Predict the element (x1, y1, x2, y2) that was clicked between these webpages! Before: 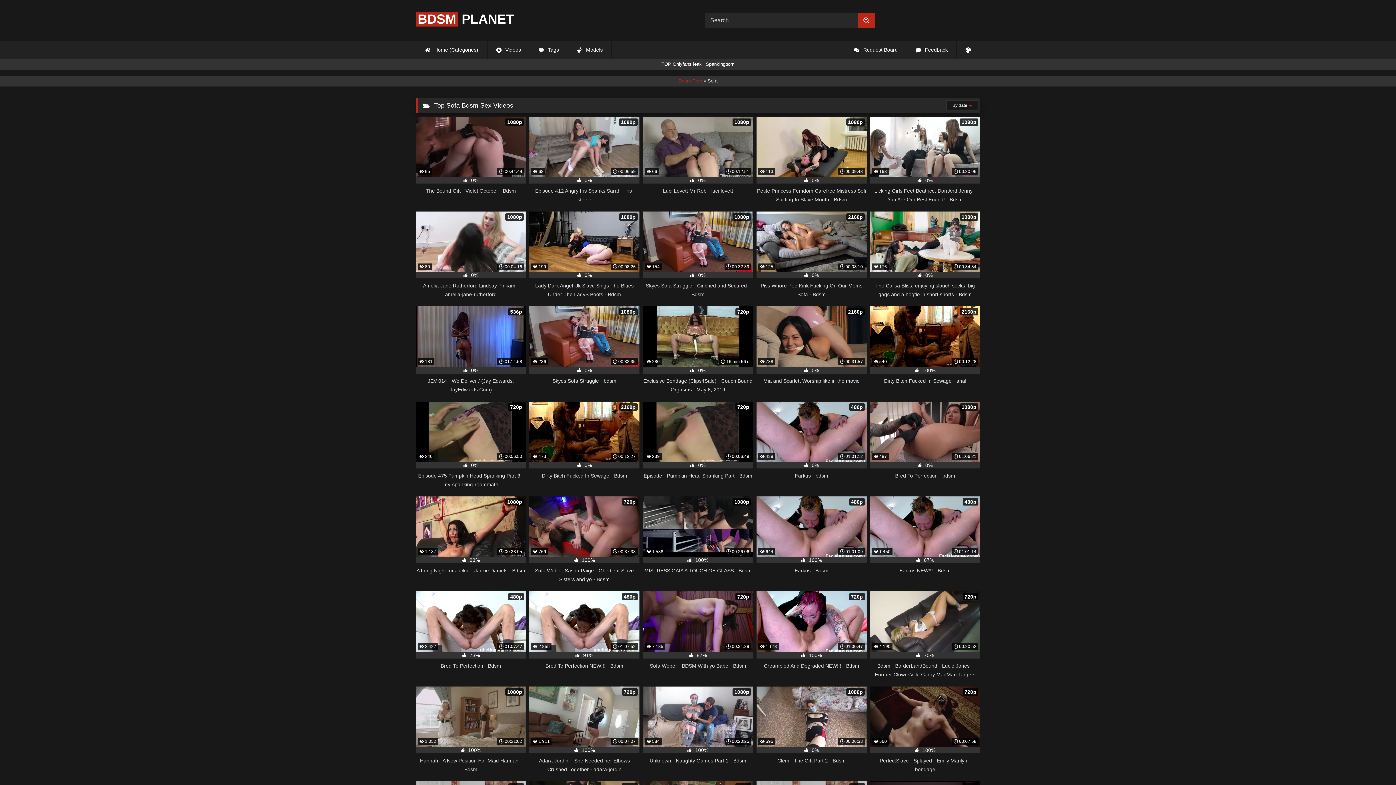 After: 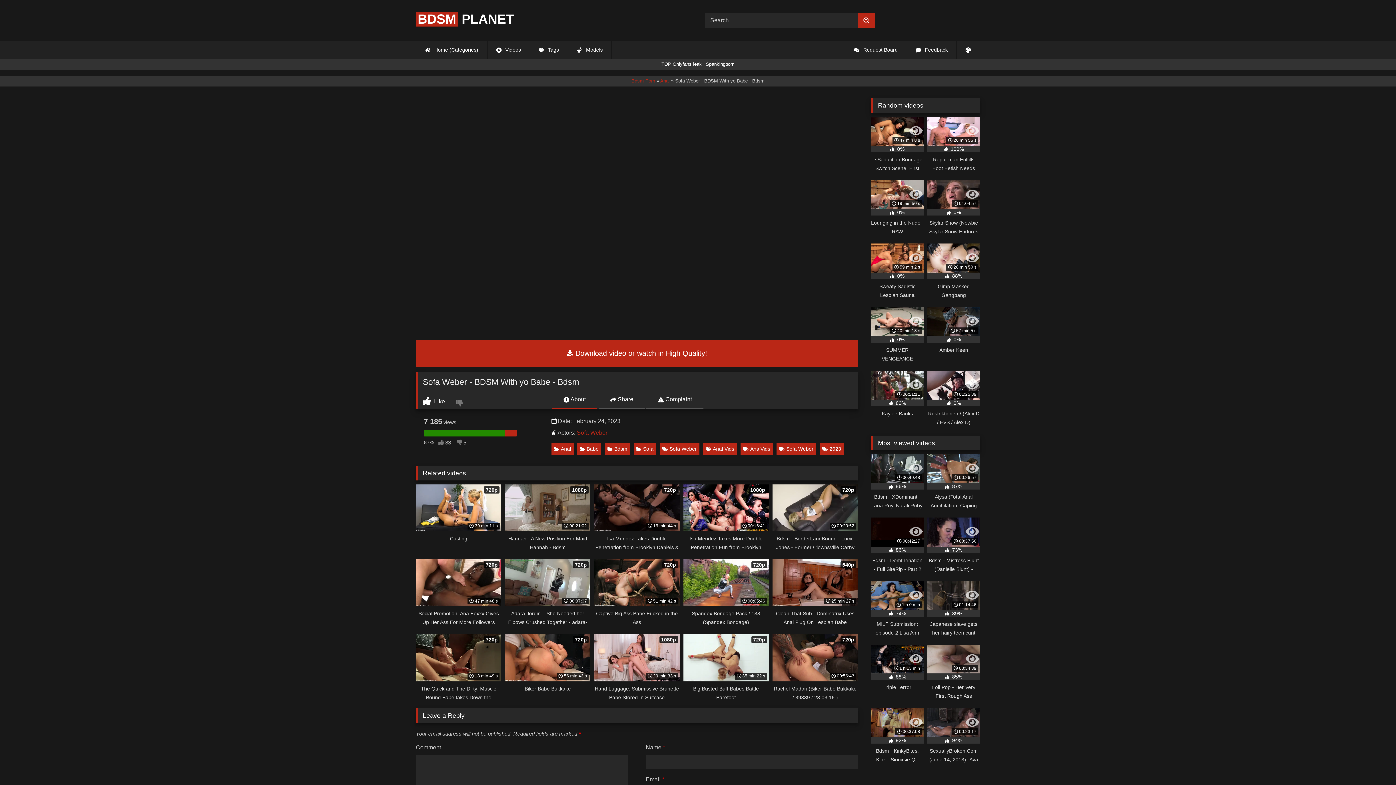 Action: bbox: (643, 591, 753, 679) label:  7 185
 00:31:39
720p
 87%
Sofa Weber - BDSM With yo Babe - Bdsm